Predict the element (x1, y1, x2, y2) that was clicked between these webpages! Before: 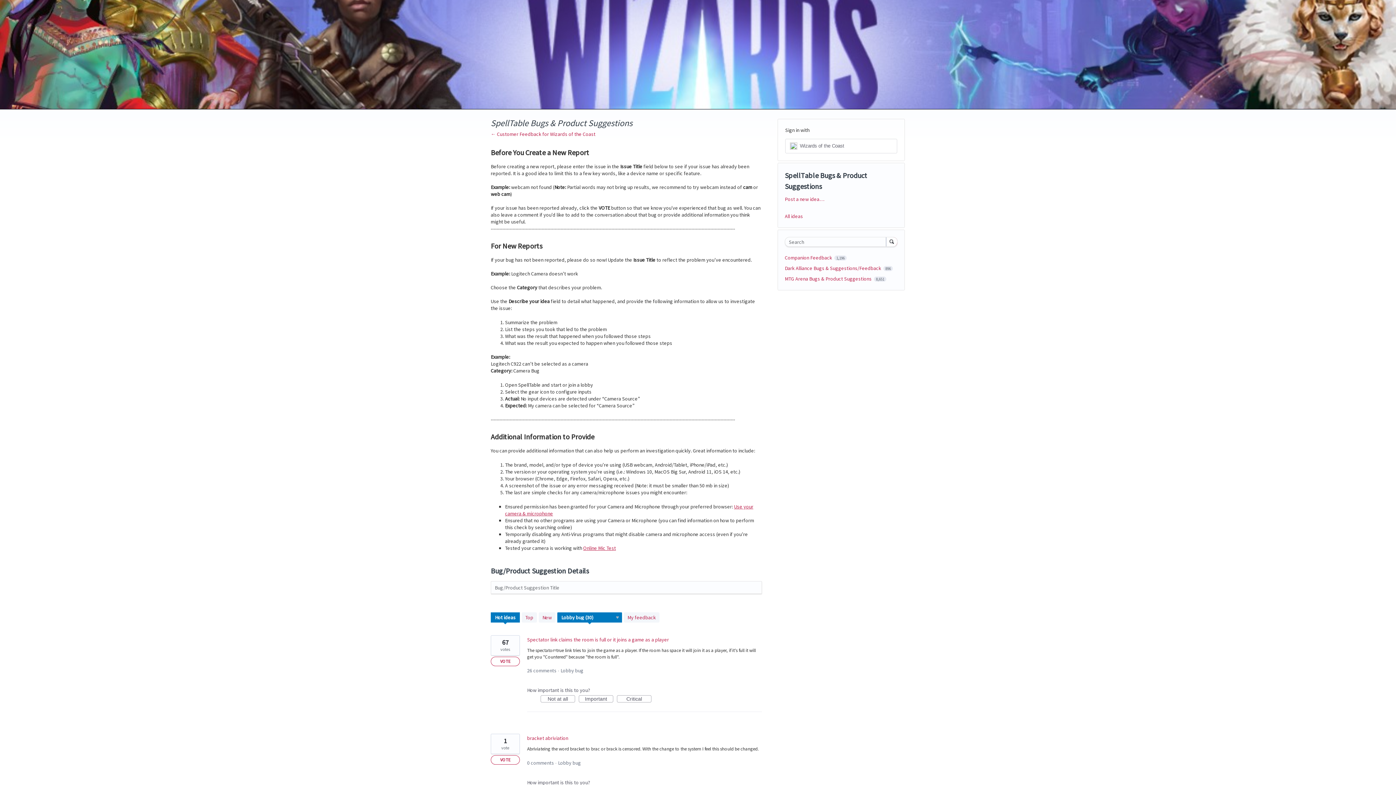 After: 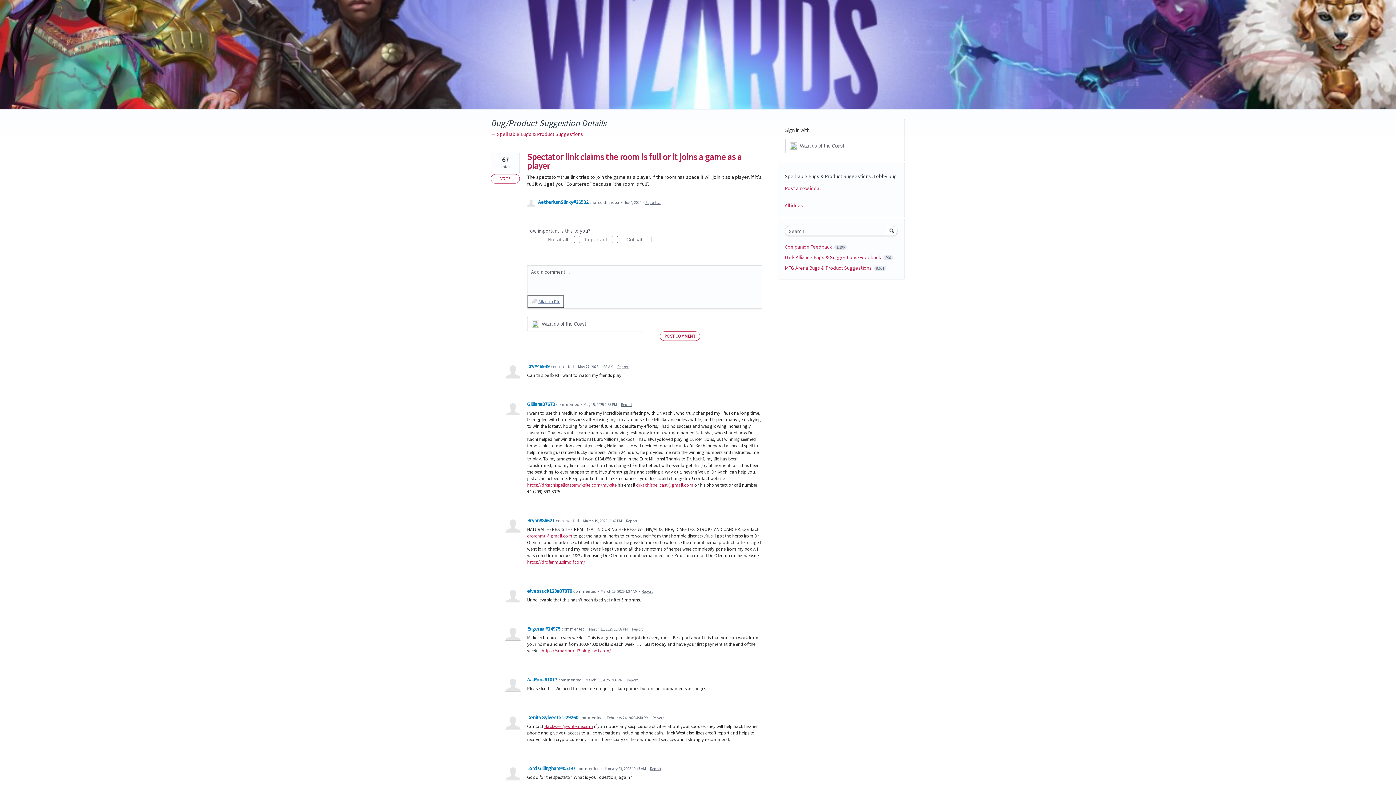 Action: label: Spectator link claims the room is full or it joins a game as a player bbox: (527, 636, 669, 643)